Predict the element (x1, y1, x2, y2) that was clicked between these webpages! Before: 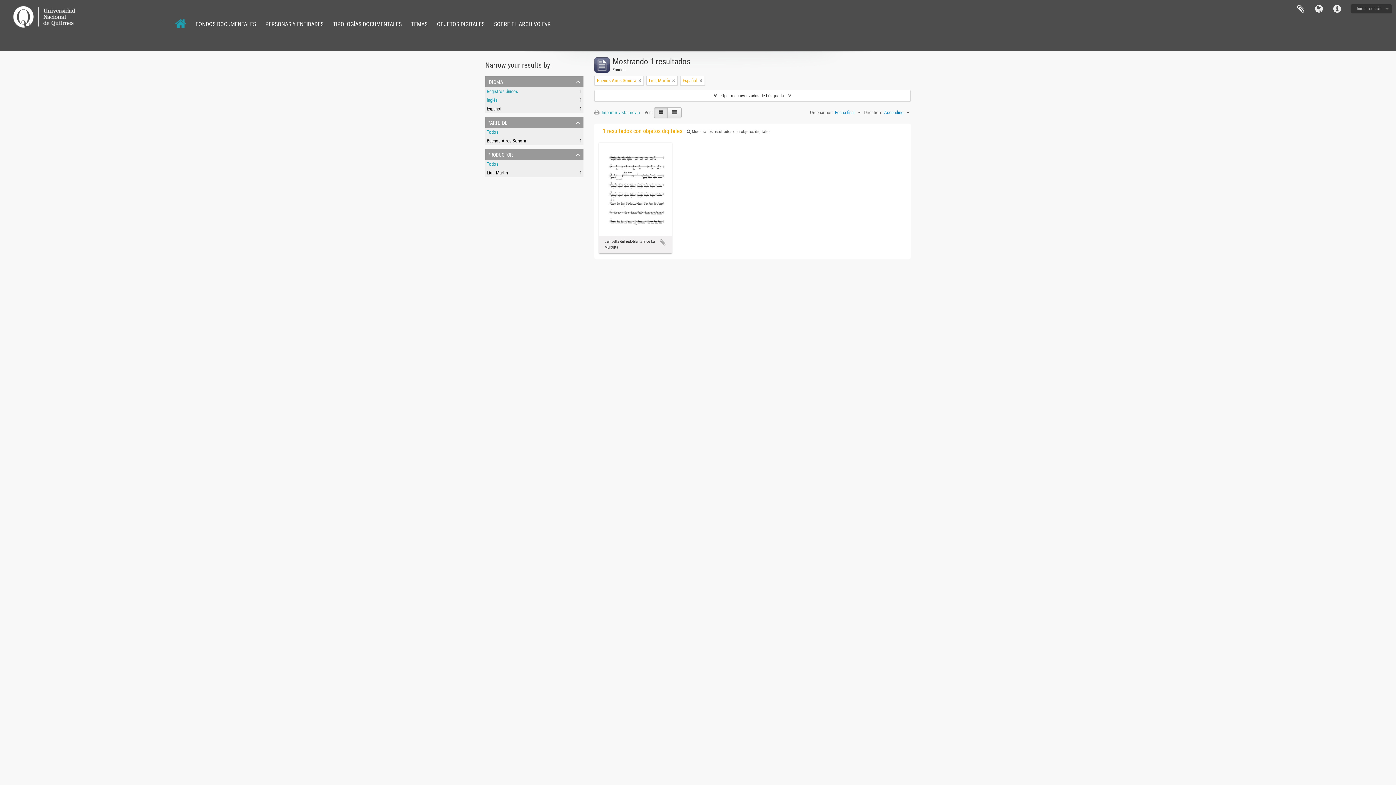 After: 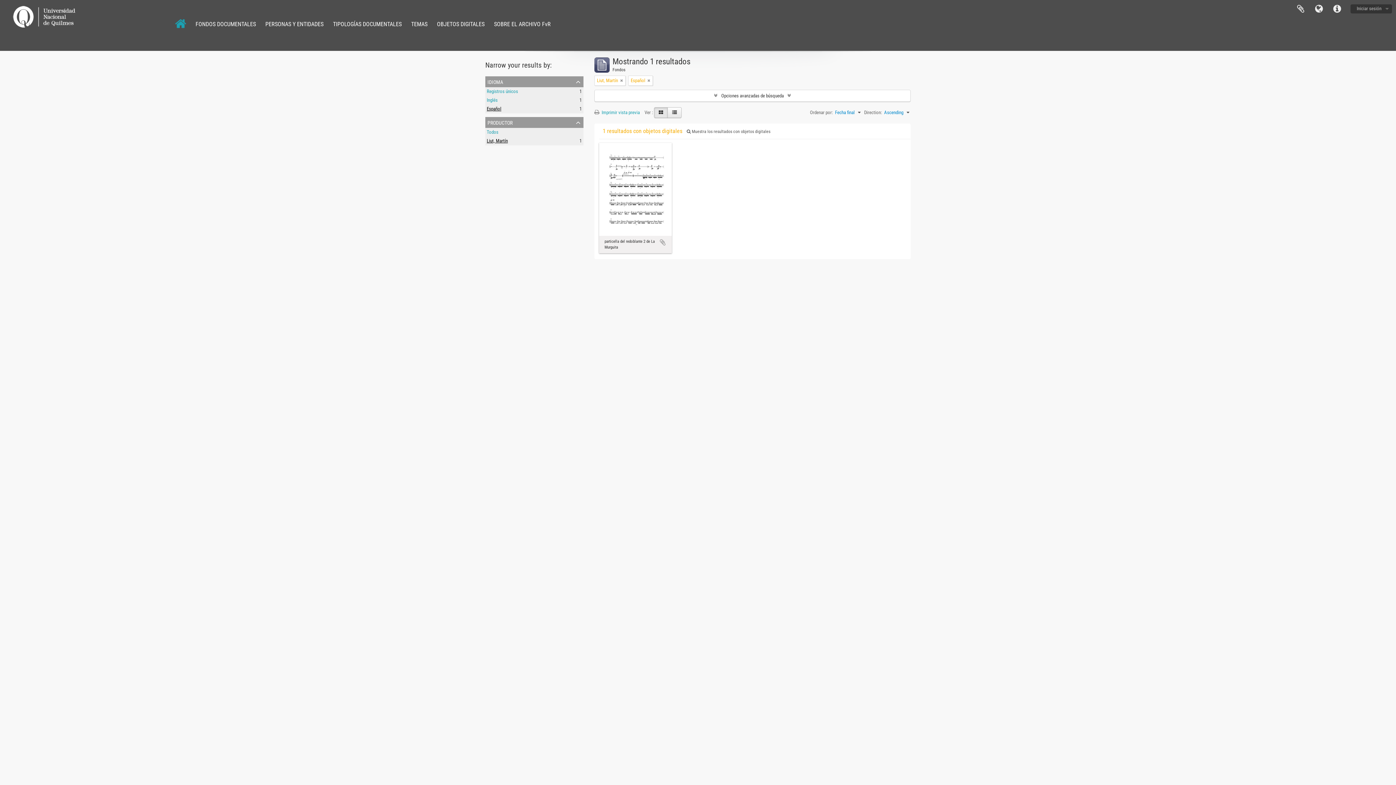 Action: bbox: (638, 77, 641, 84)